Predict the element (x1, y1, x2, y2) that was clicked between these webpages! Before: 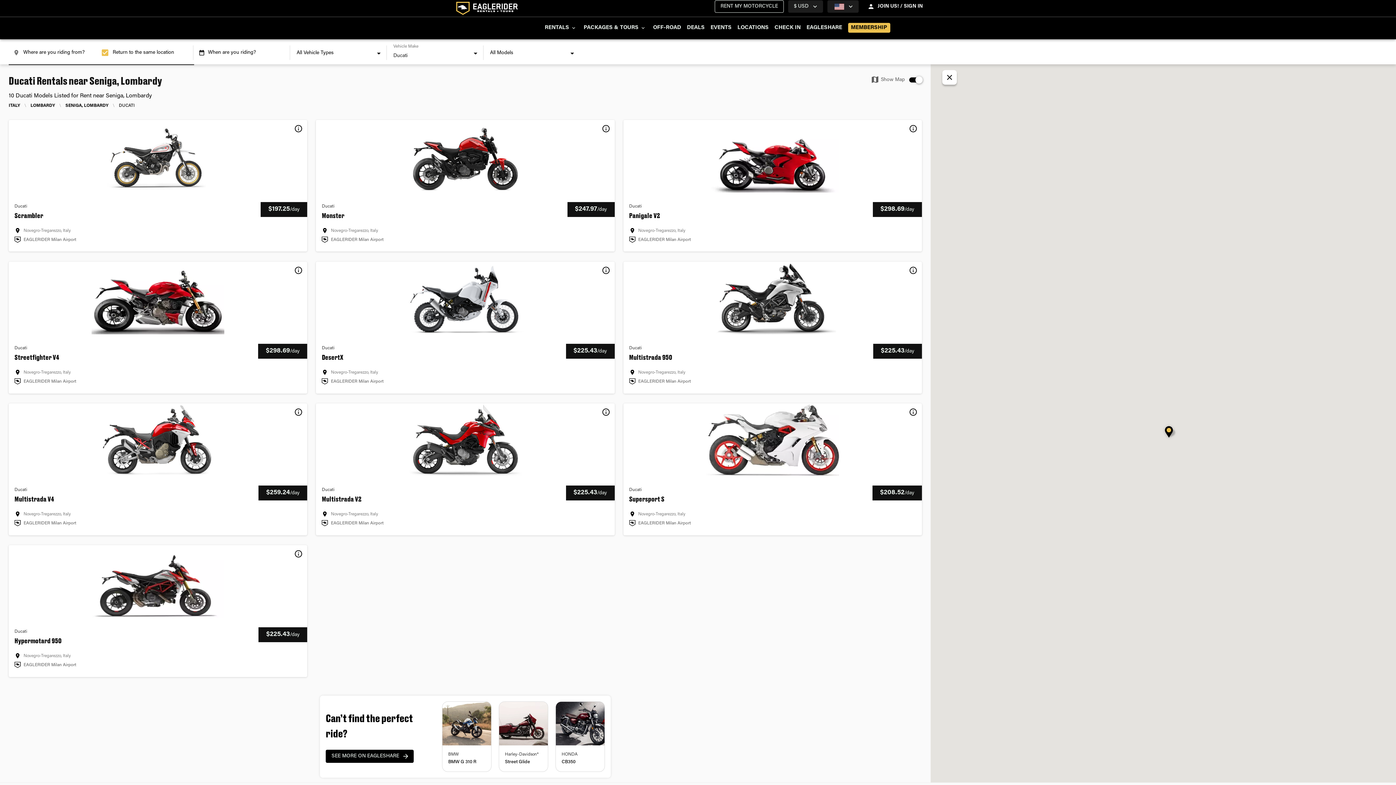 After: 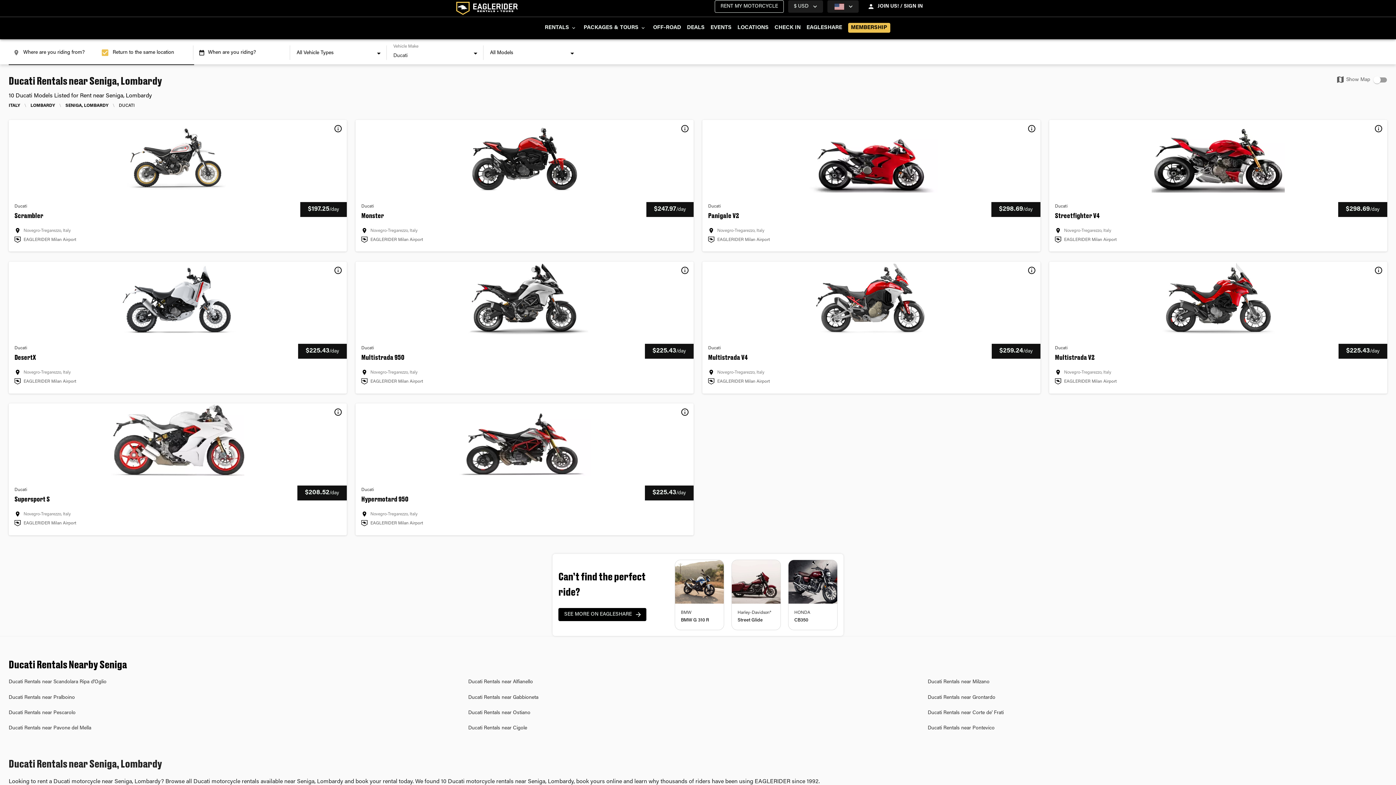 Action: bbox: (942, 70, 957, 84)